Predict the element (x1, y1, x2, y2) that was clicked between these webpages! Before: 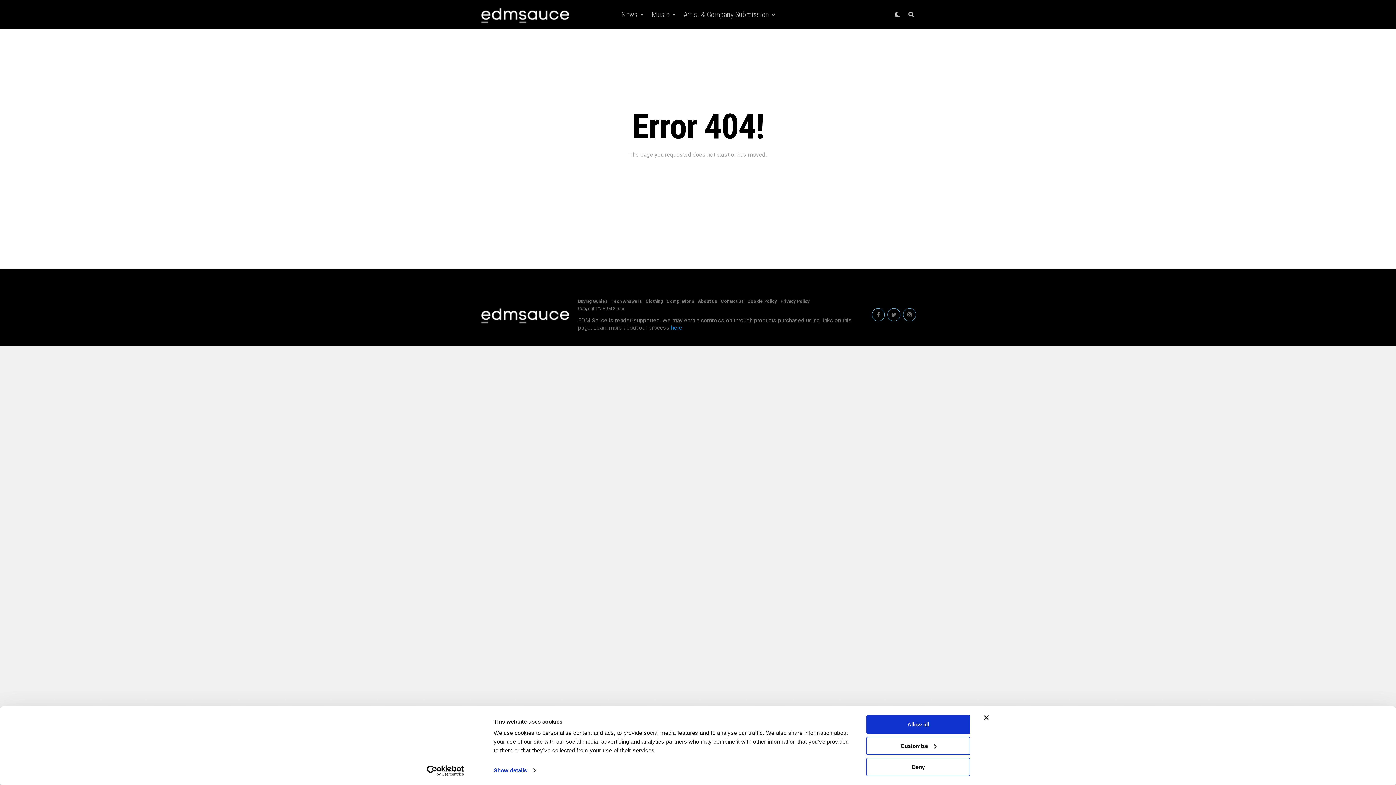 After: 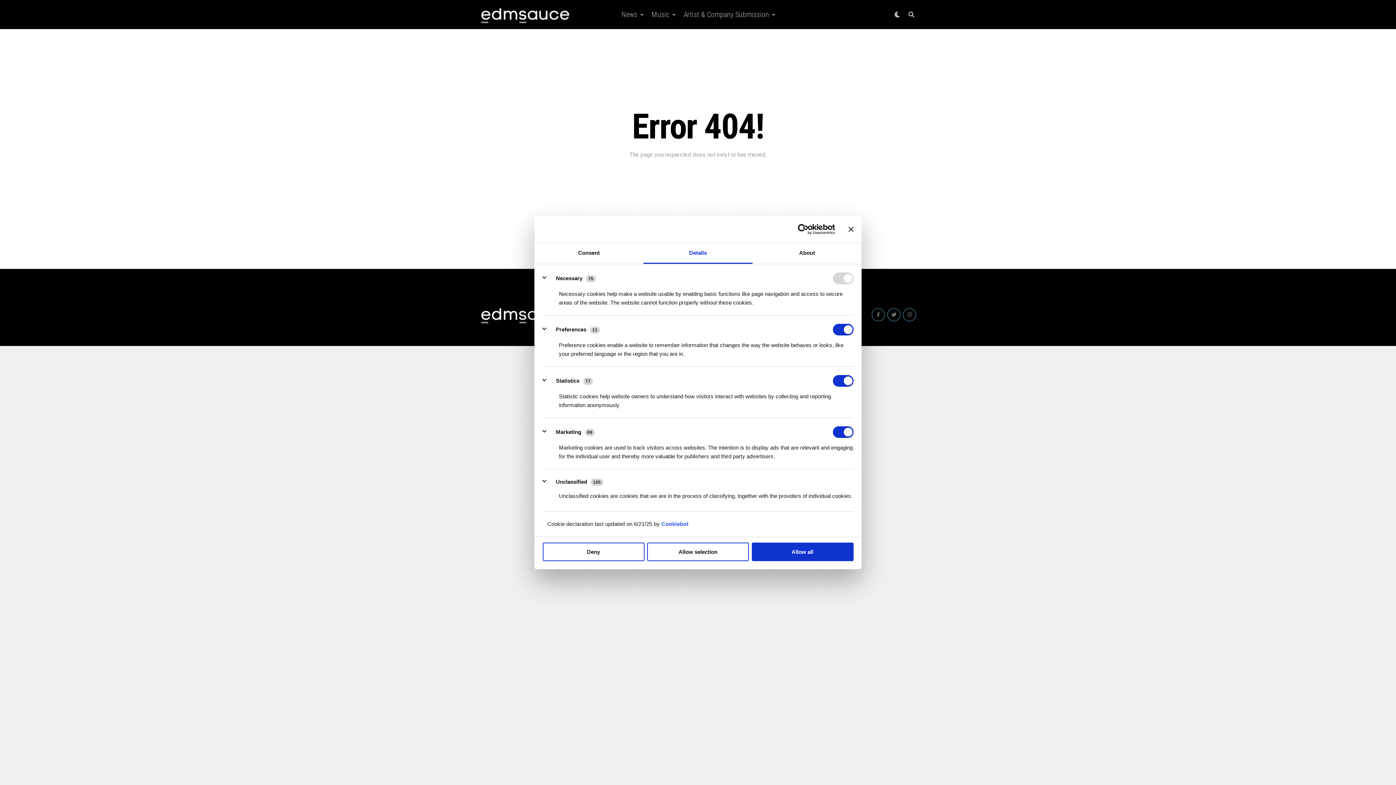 Action: bbox: (866, 736, 970, 755) label: Customize